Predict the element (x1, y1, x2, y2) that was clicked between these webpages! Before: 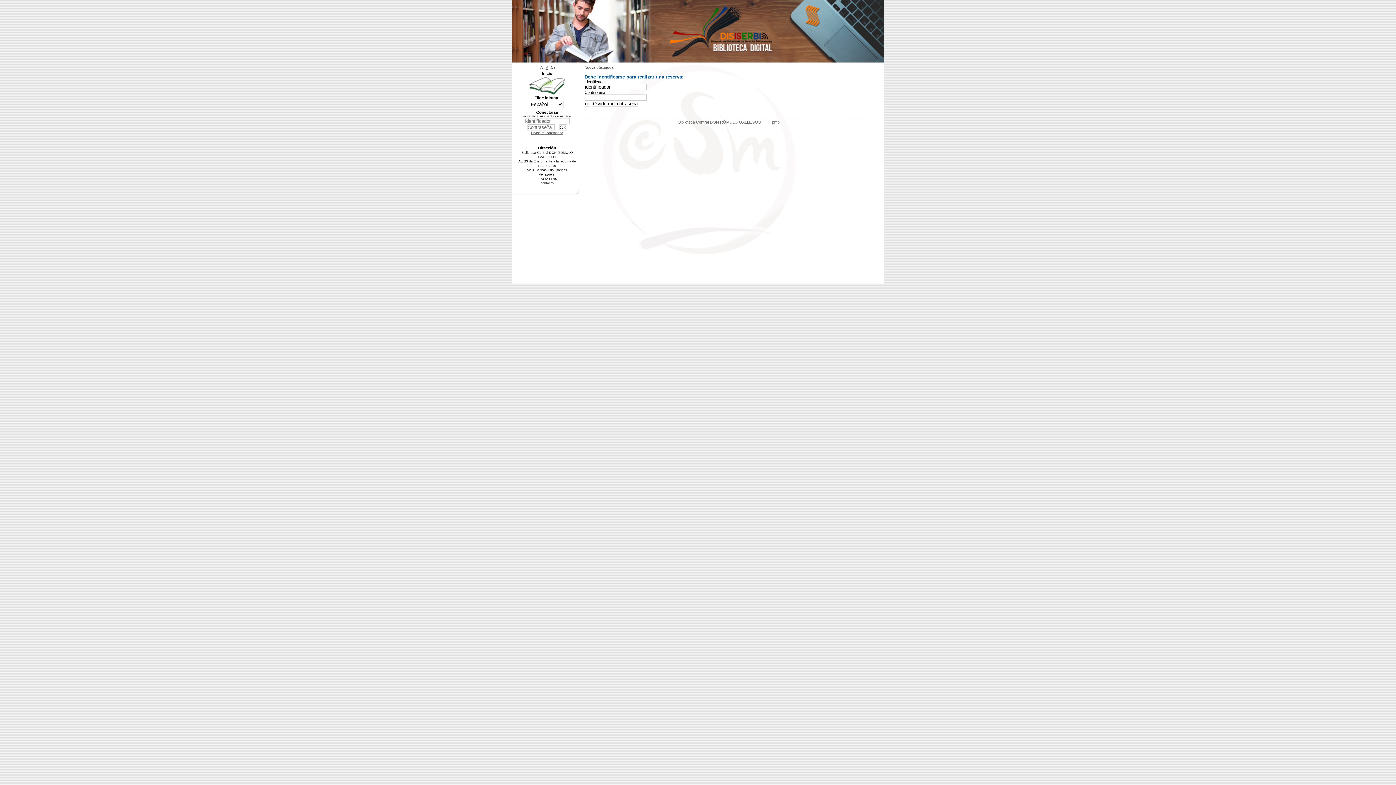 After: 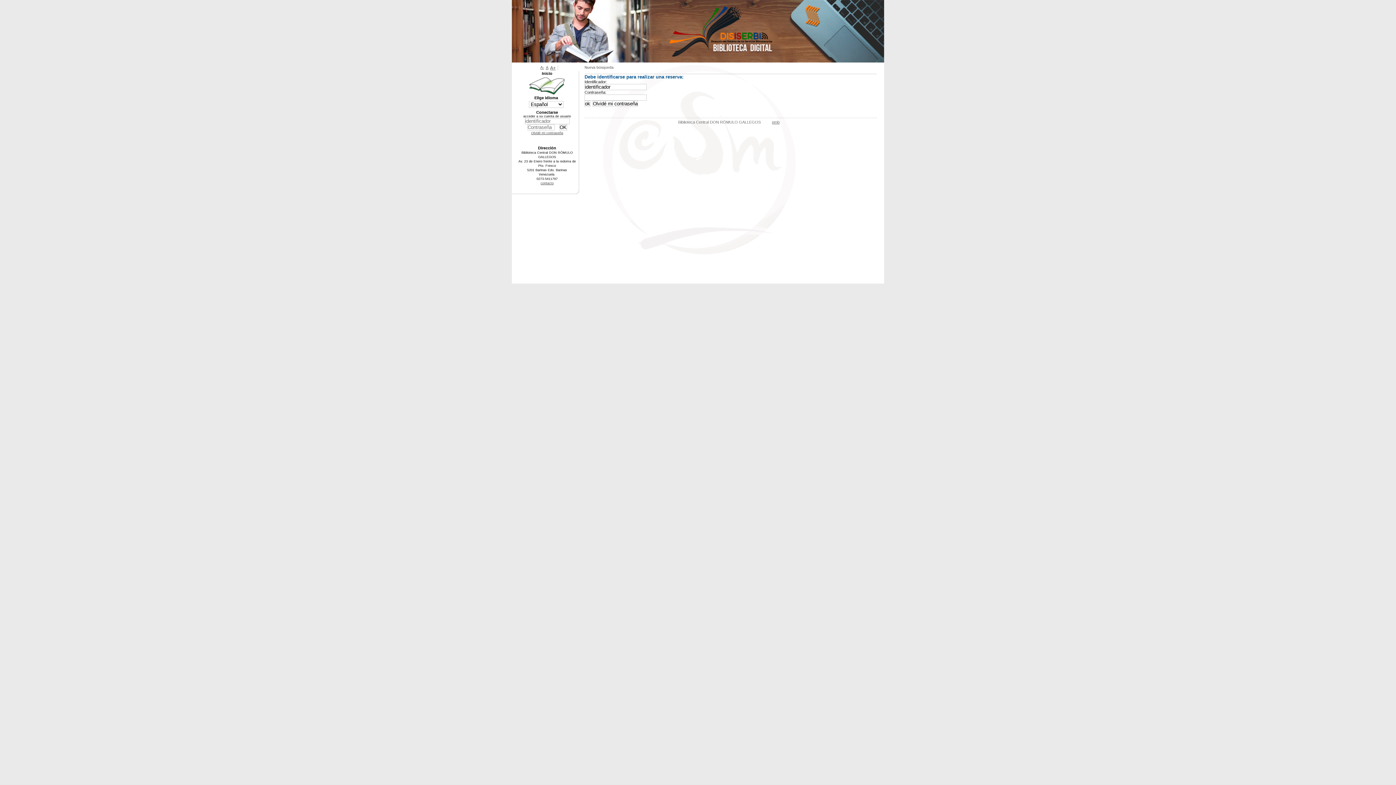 Action: label: pmb bbox: (772, 120, 785, 124)